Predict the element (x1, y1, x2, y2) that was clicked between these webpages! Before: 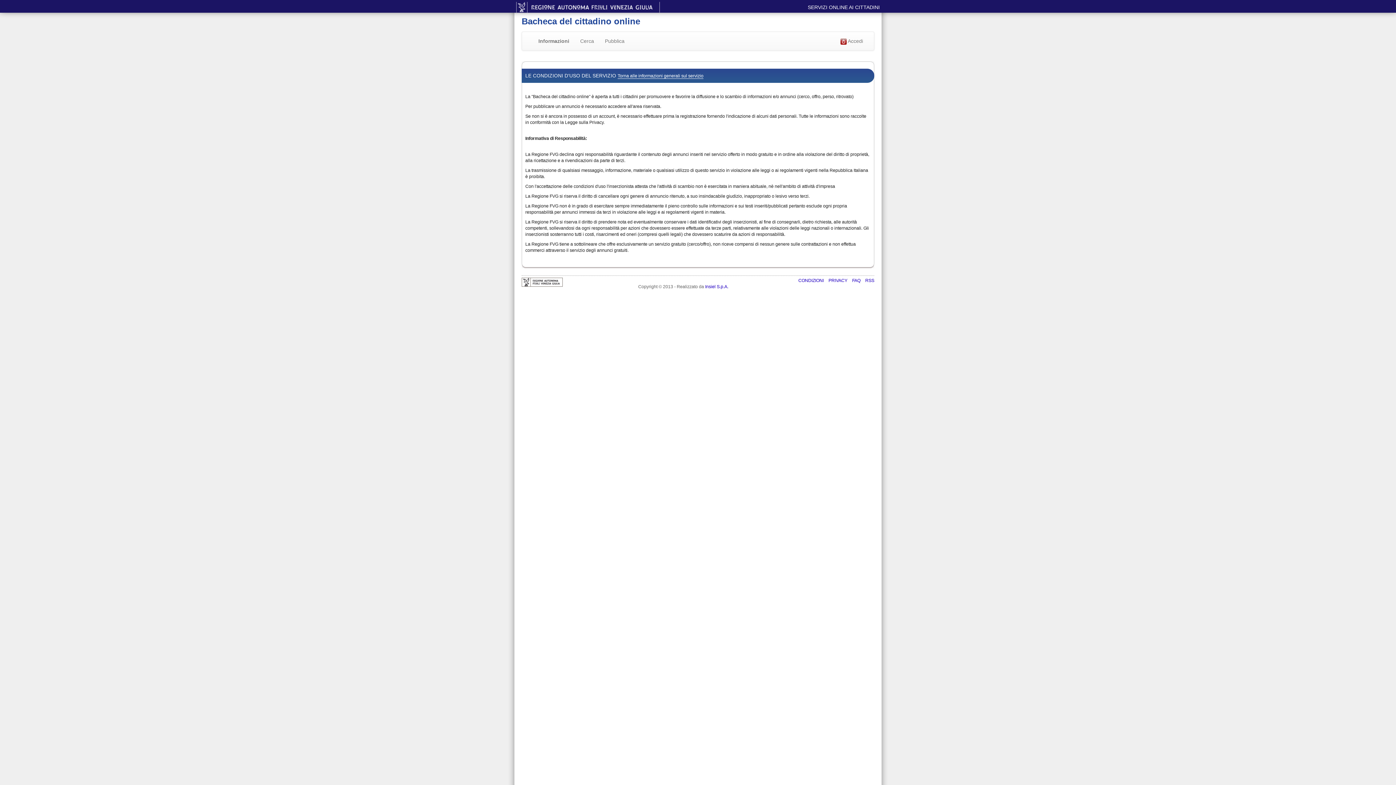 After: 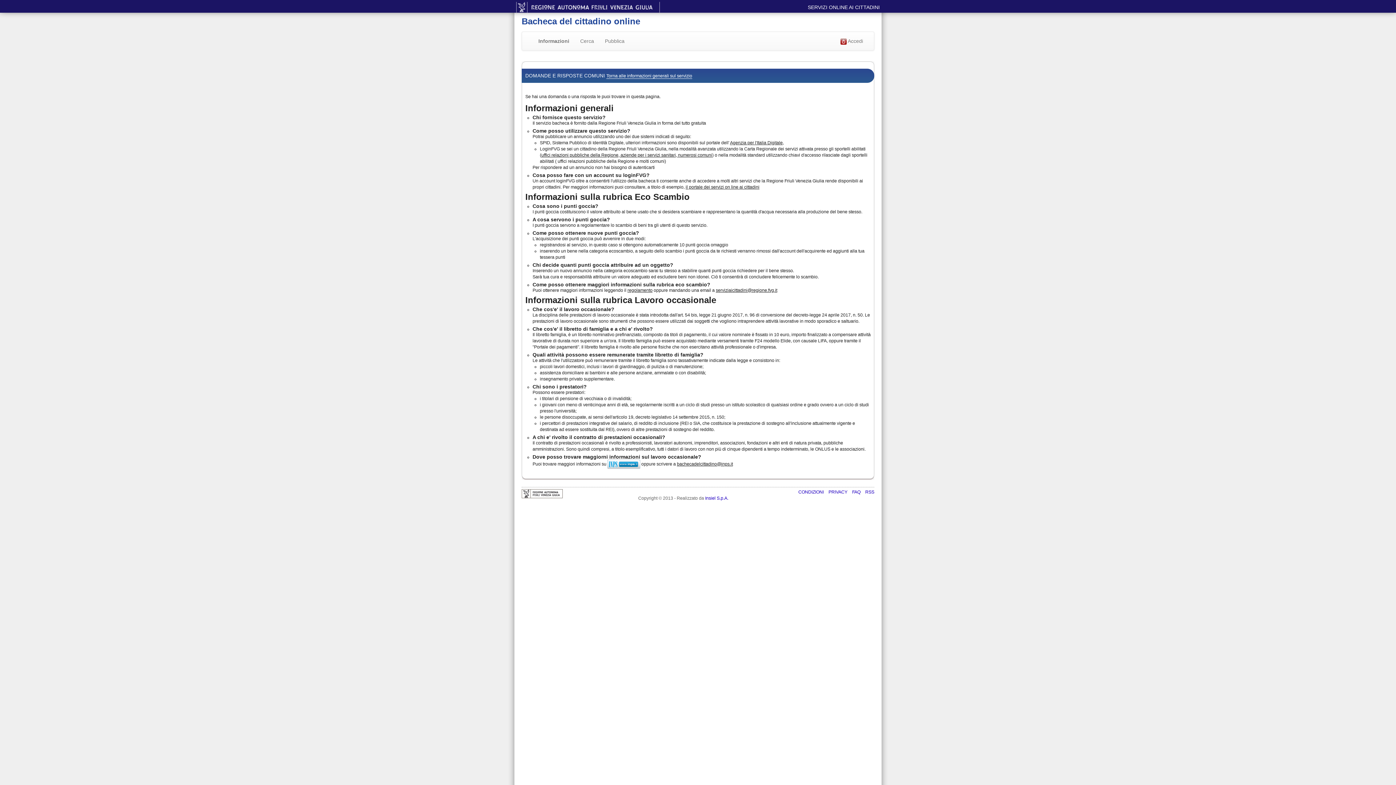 Action: bbox: (852, 278, 861, 283) label: FAQ 